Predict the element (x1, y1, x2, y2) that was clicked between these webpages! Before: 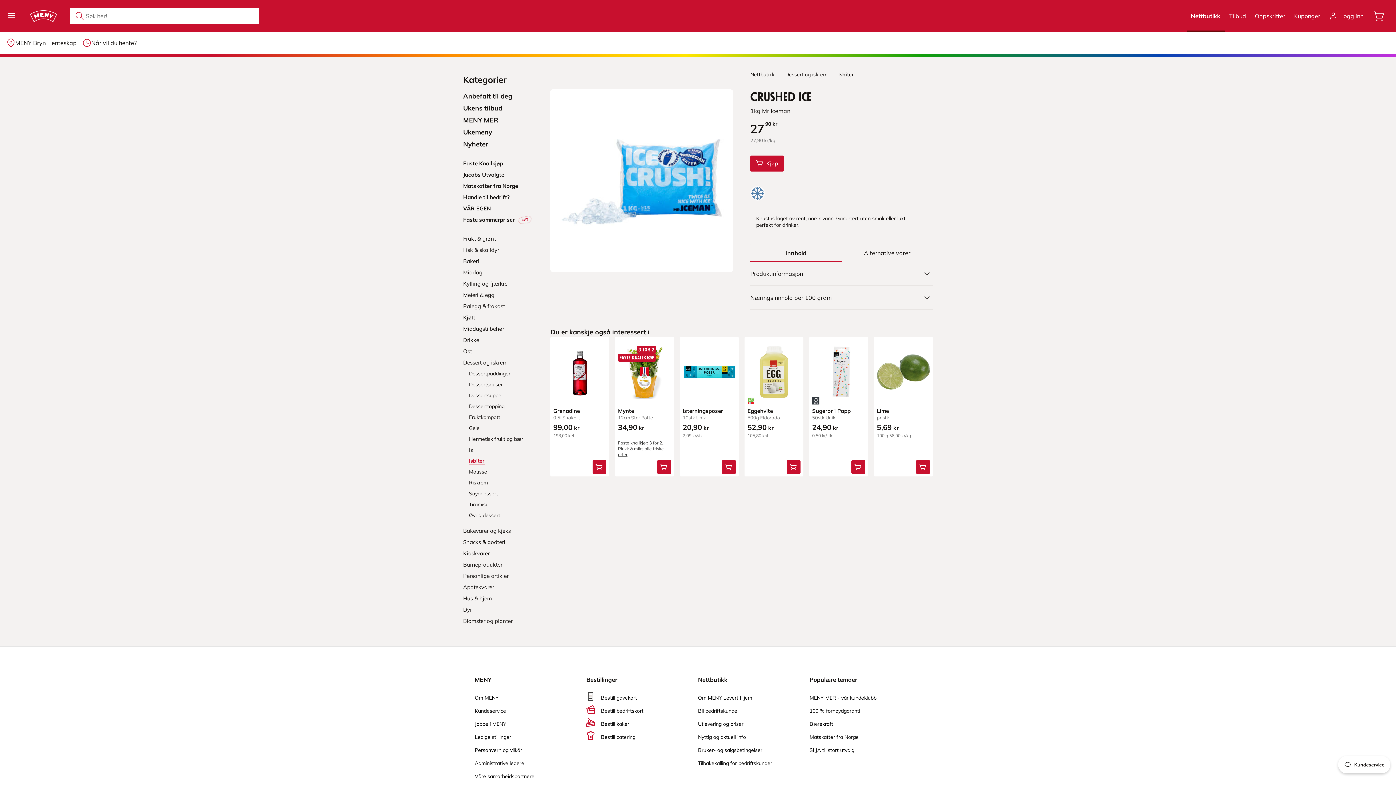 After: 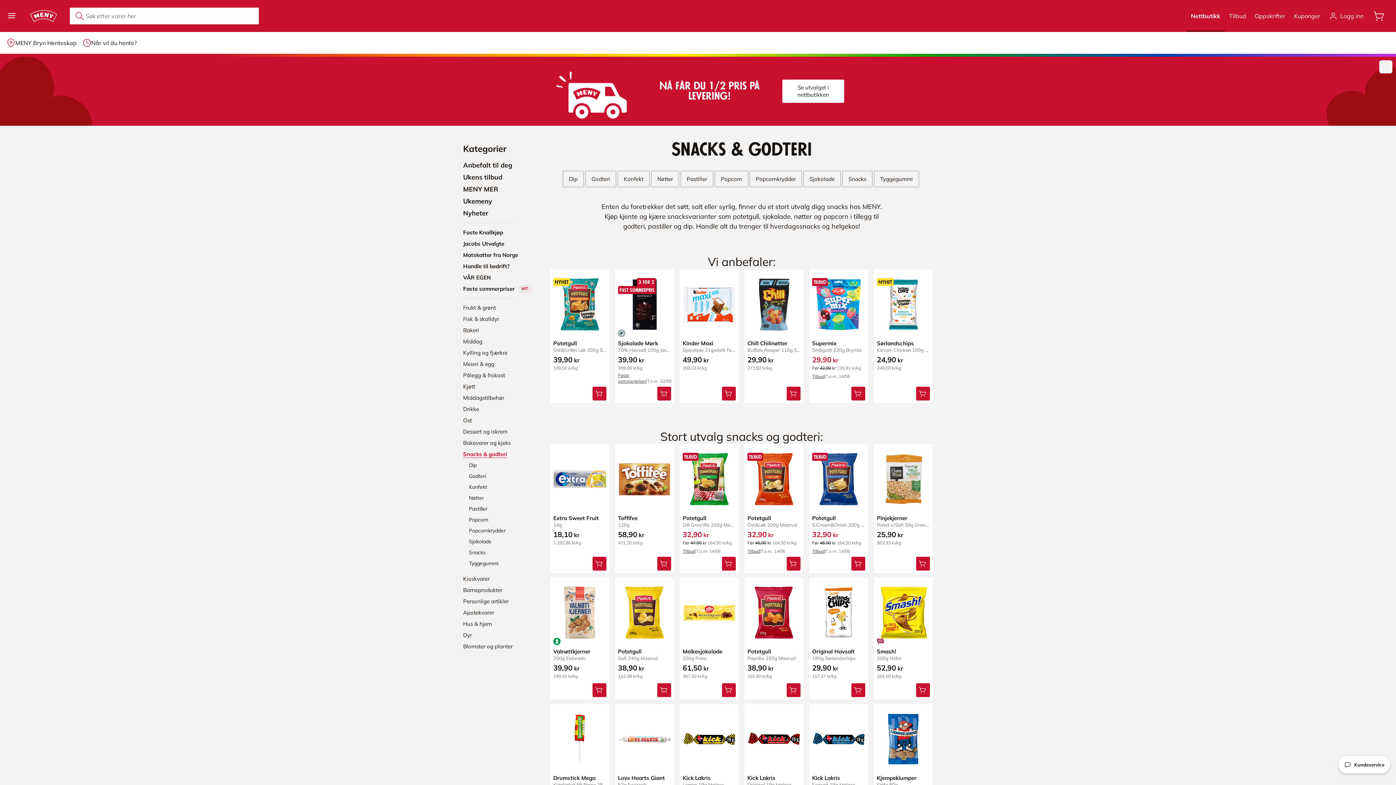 Action: bbox: (463, 538, 538, 545) label: Snacks & godteri